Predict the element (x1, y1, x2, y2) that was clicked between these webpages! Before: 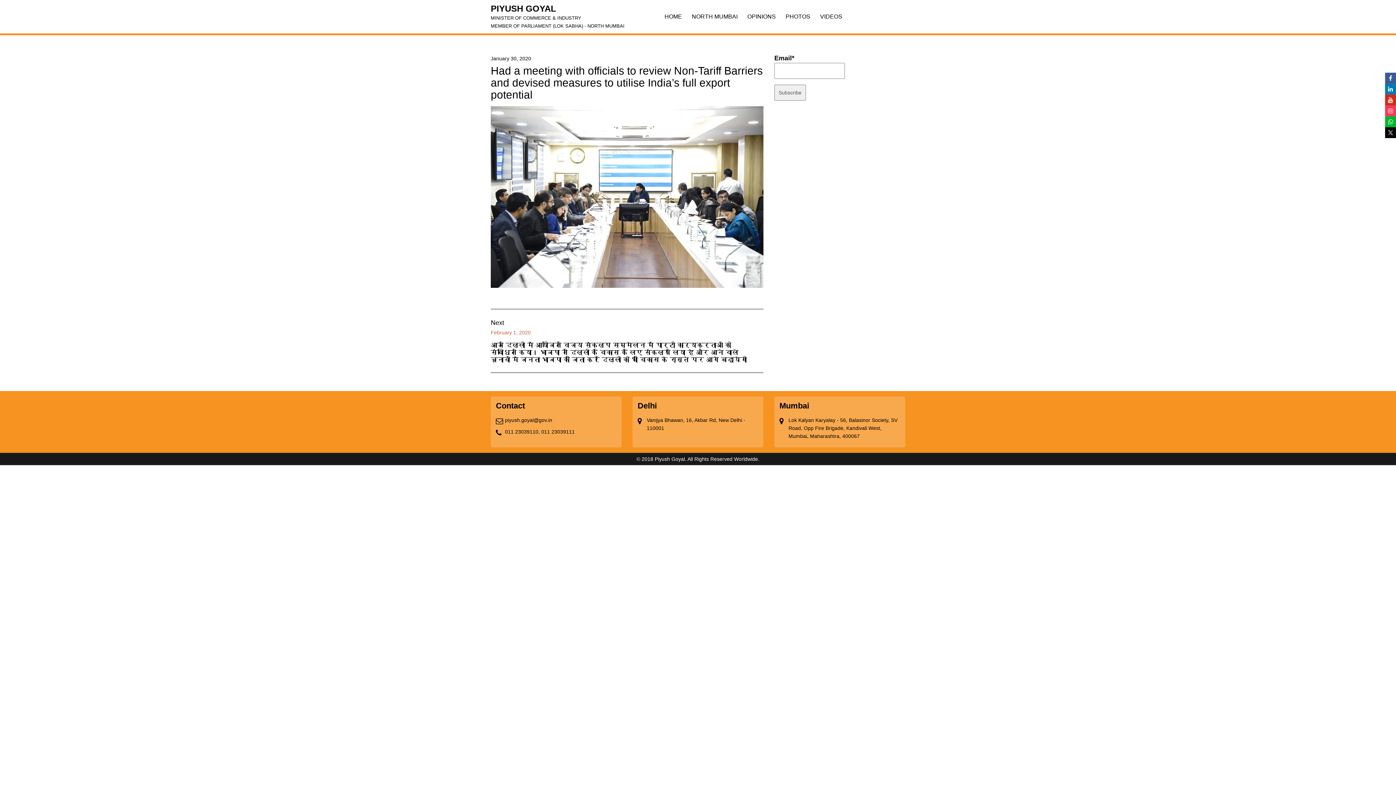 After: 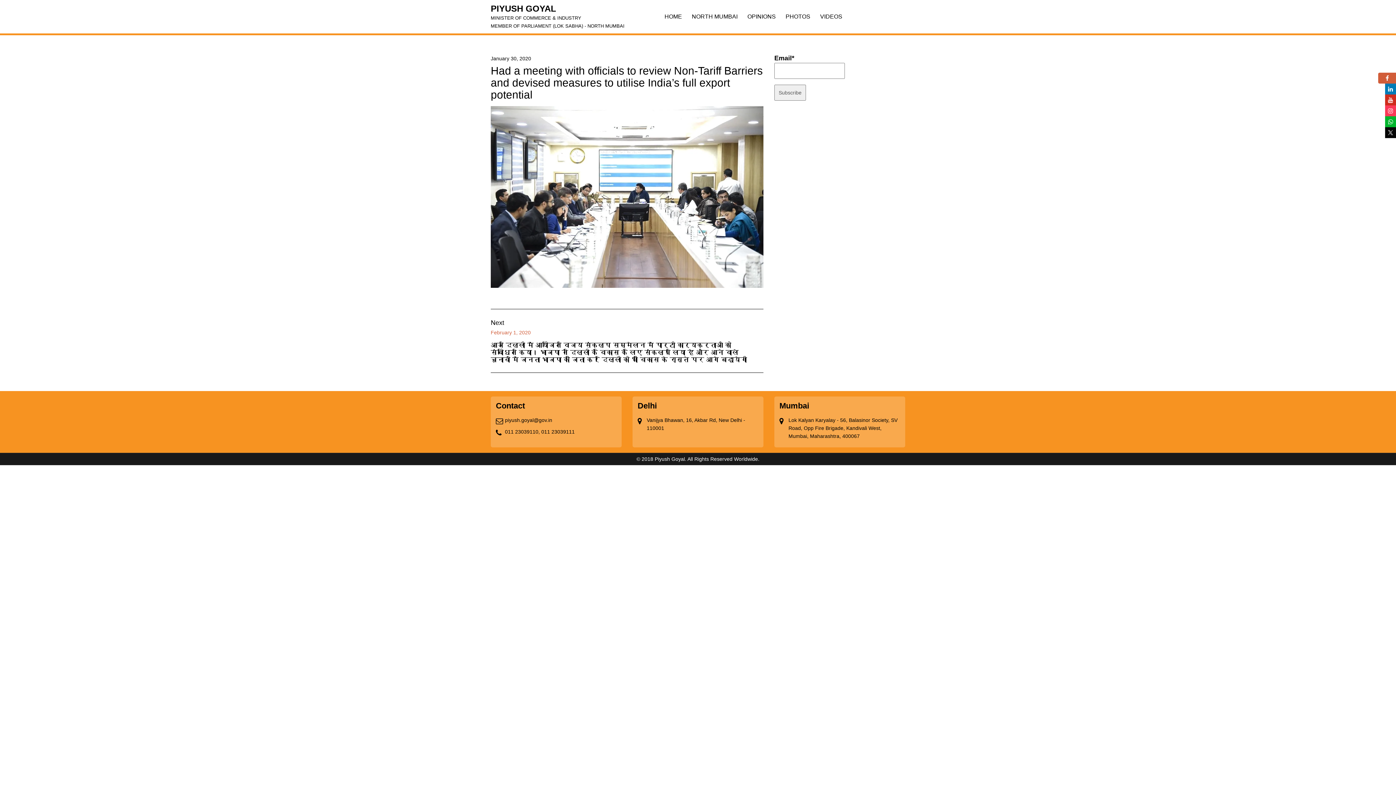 Action: bbox: (1385, 74, 1396, 81)